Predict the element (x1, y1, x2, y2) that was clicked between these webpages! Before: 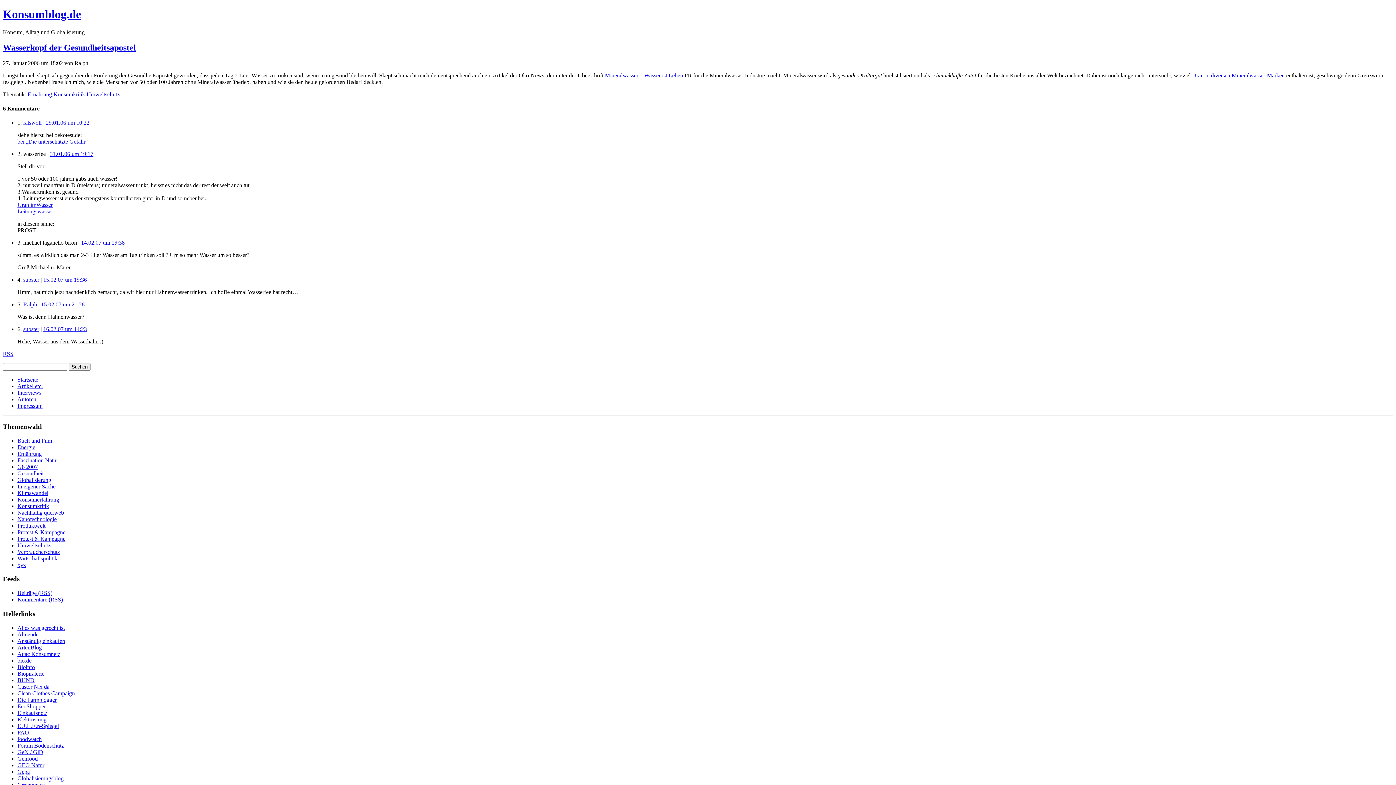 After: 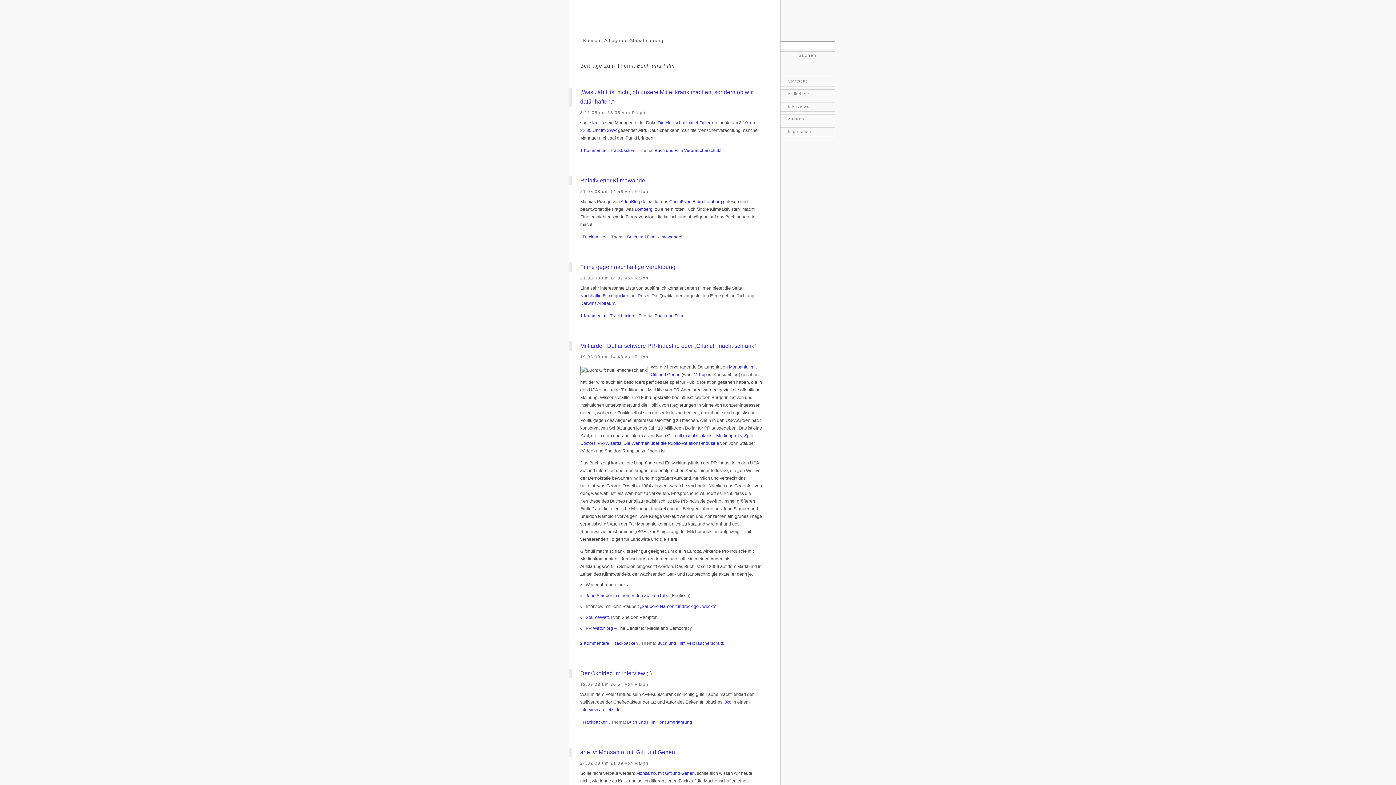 Action: bbox: (17, 437, 52, 443) label: Buch und Film